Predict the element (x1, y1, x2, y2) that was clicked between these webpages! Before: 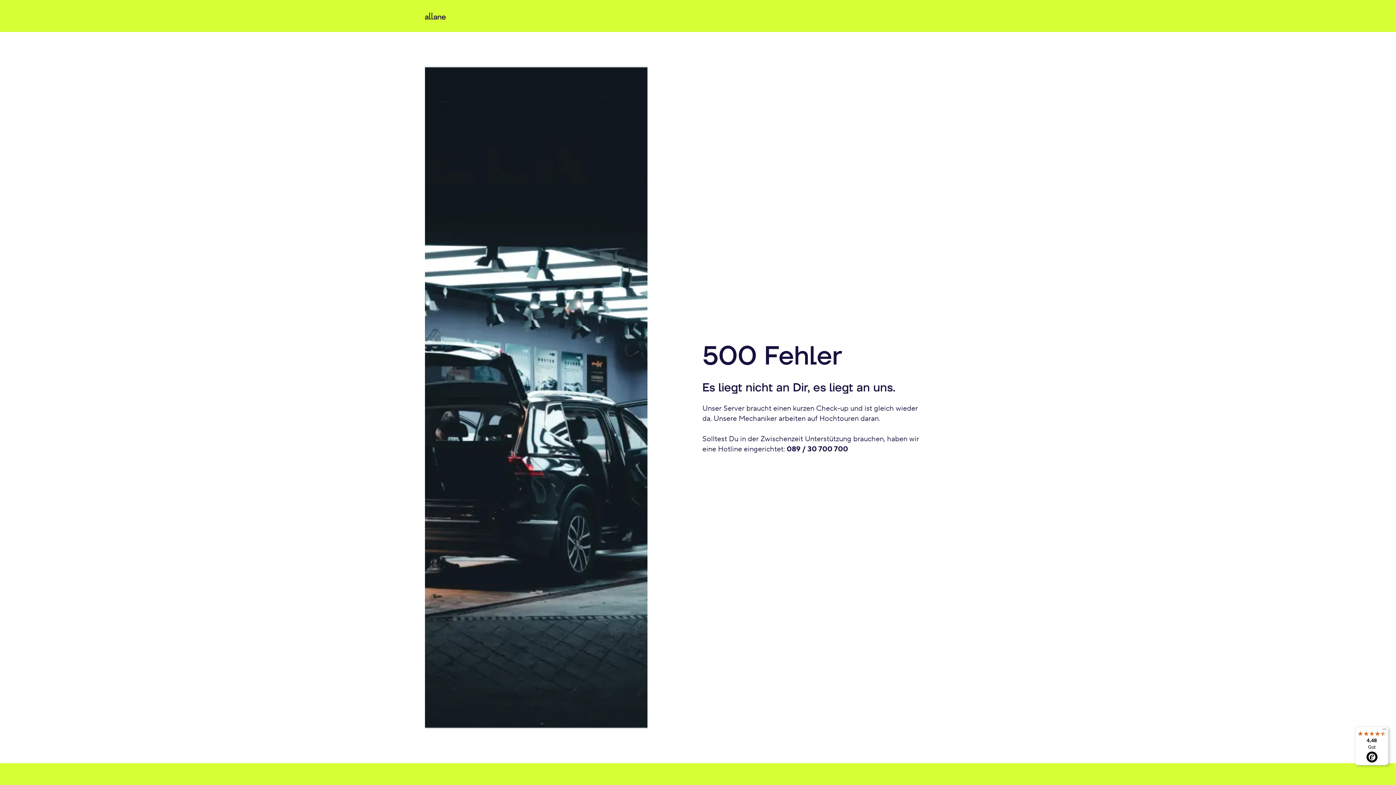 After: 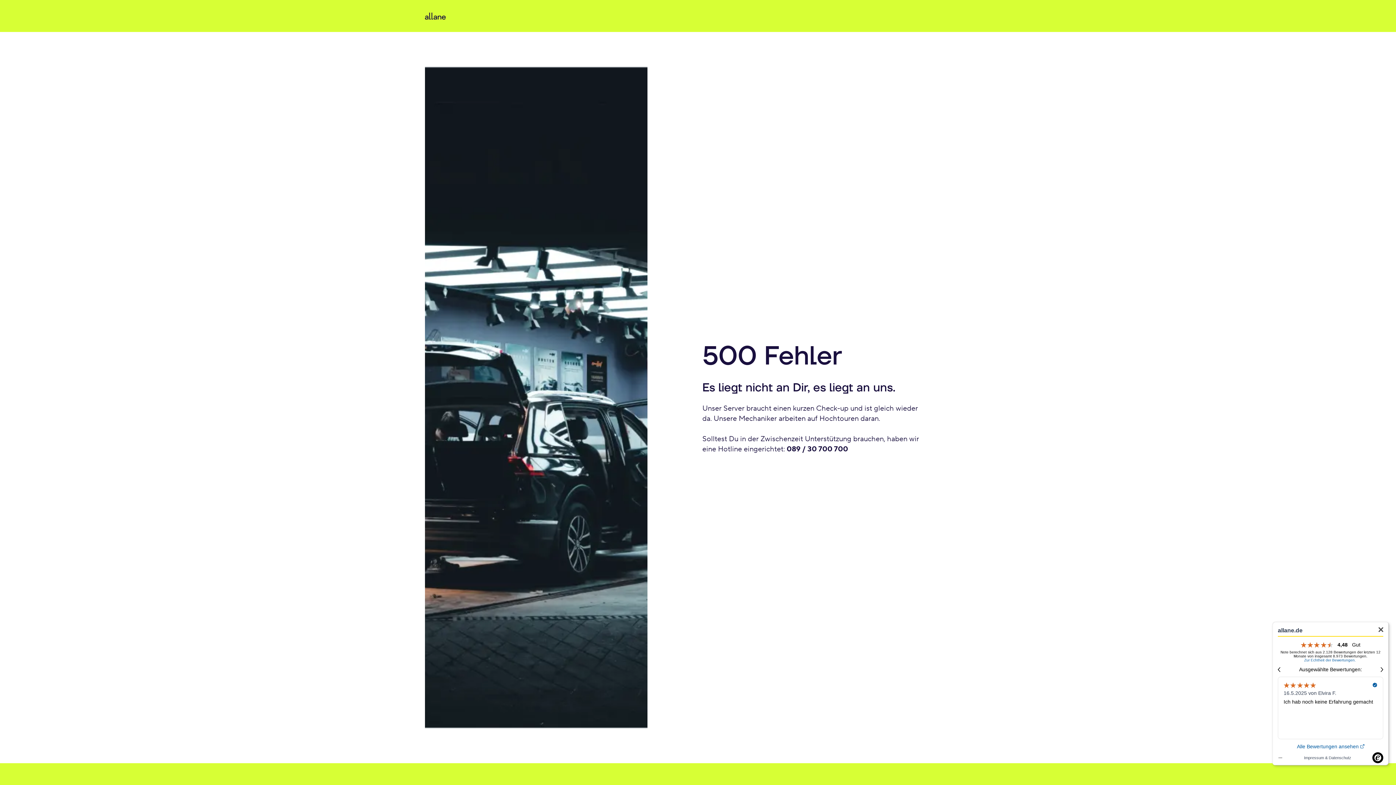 Action: label: 4,48

Gut bbox: (1355, 726, 1389, 765)